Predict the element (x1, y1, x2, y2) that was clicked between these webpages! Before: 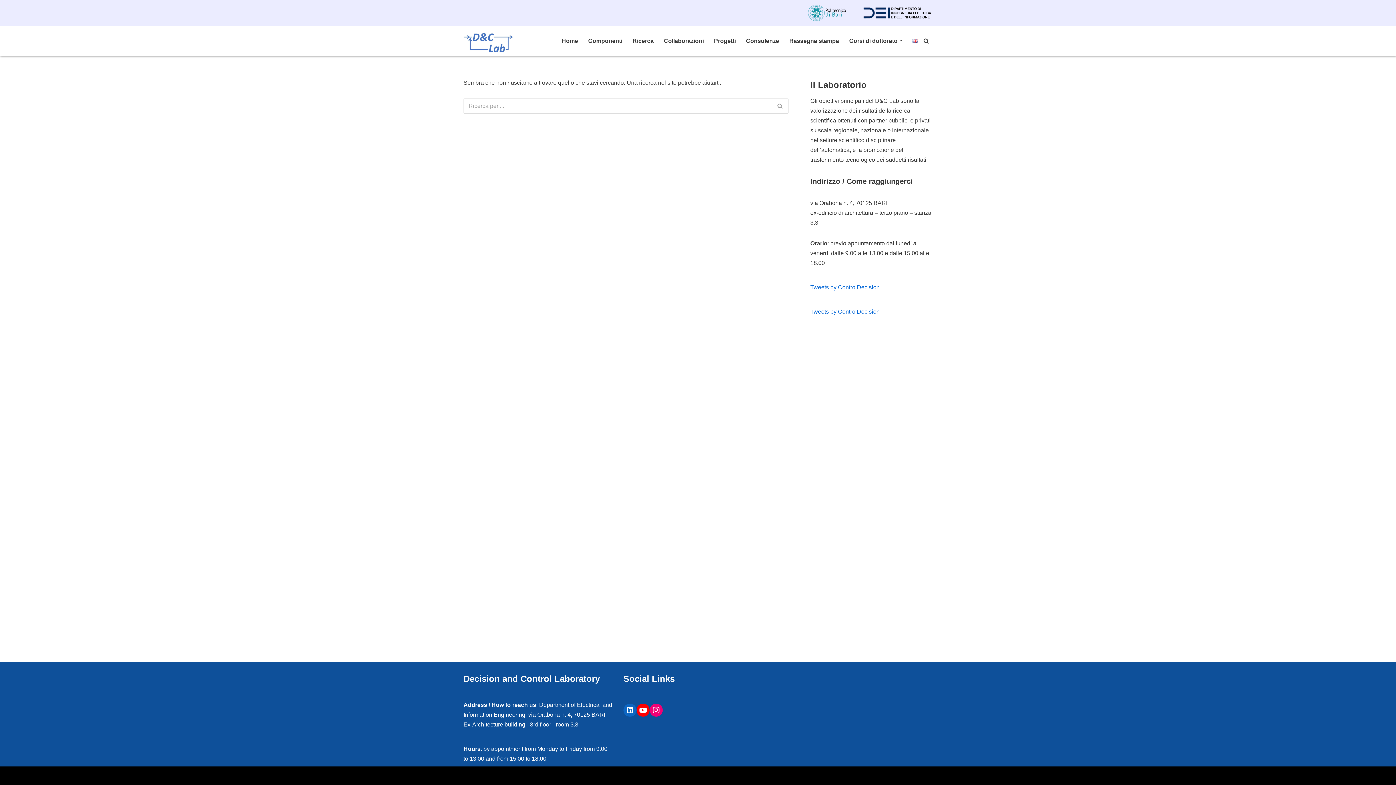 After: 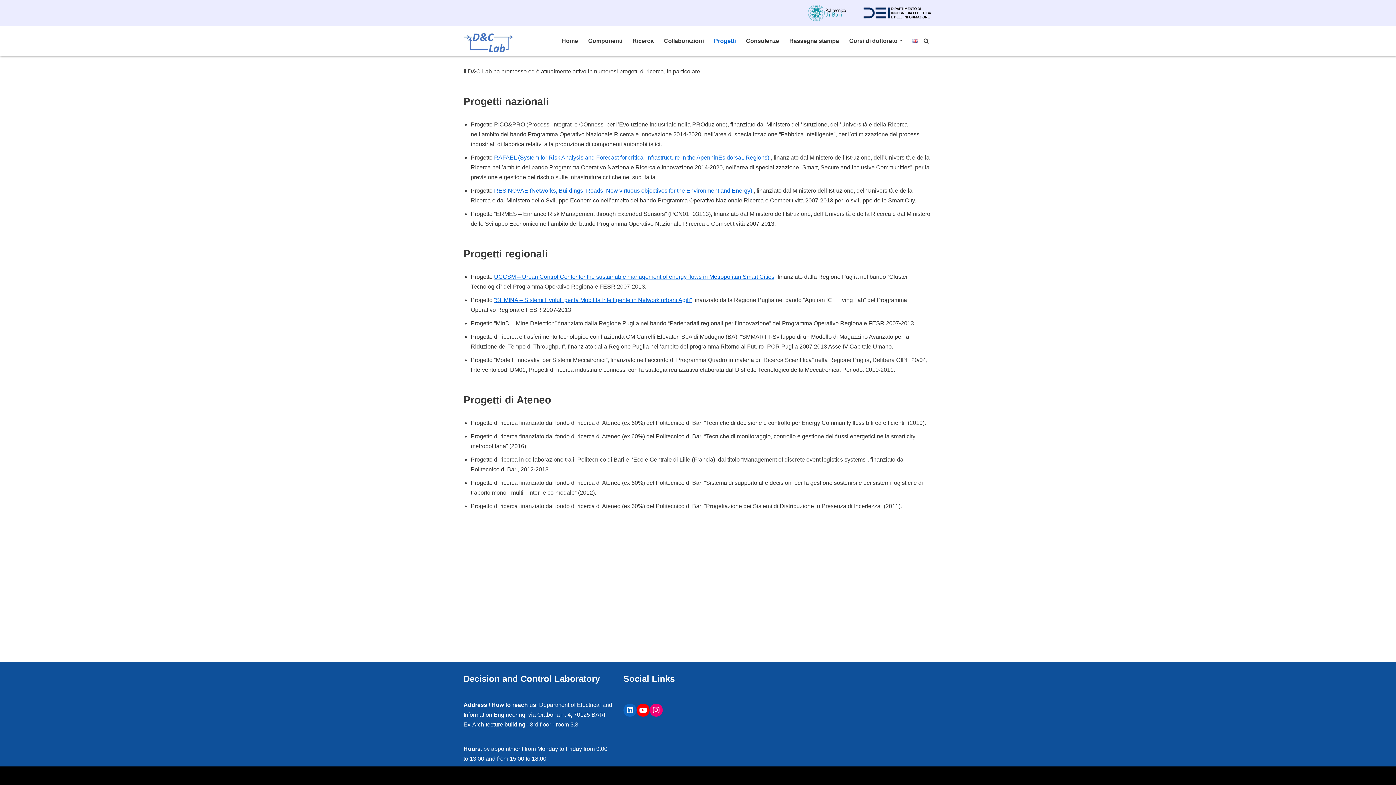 Action: bbox: (714, 36, 736, 45) label: Progetti